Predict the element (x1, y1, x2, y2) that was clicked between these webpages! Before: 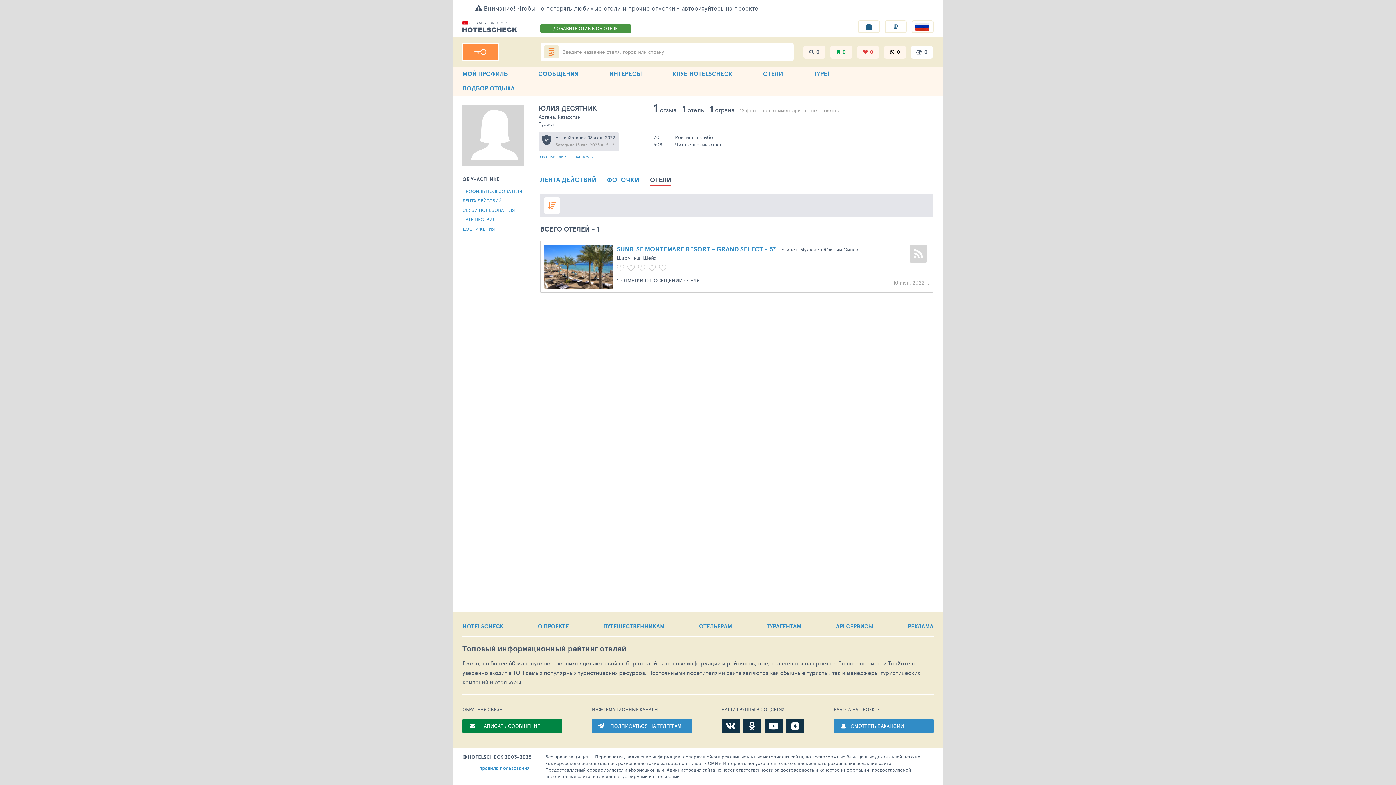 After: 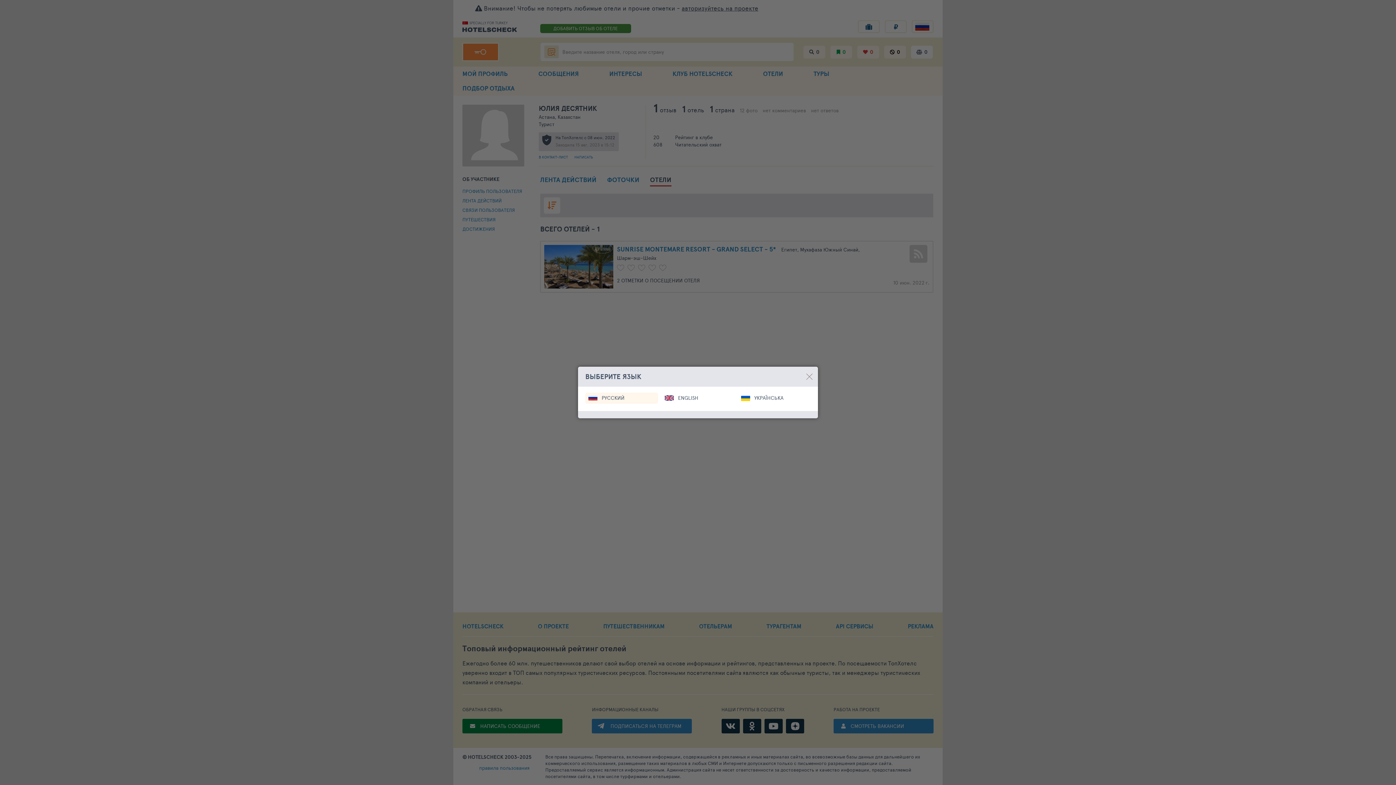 Action: bbox: (912, 20, 933, 33)